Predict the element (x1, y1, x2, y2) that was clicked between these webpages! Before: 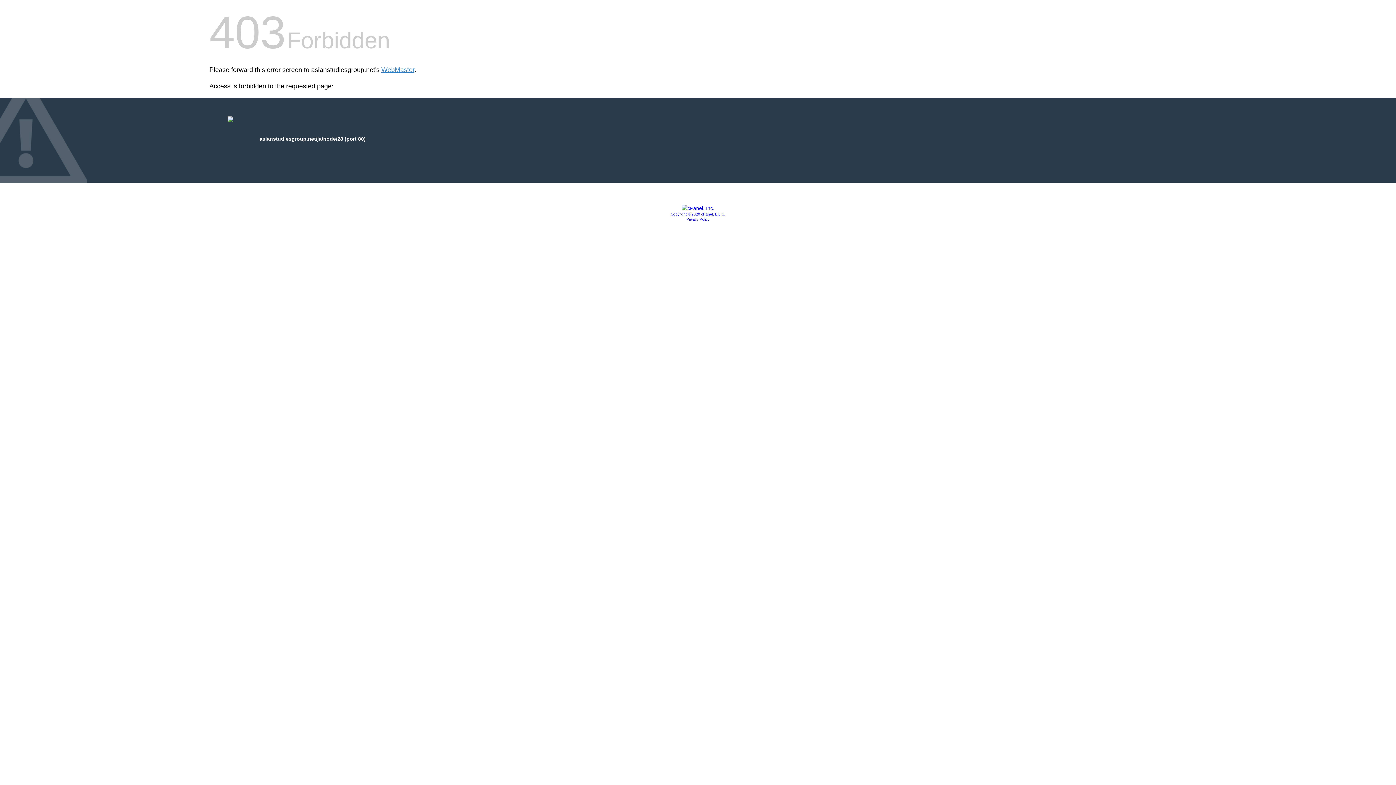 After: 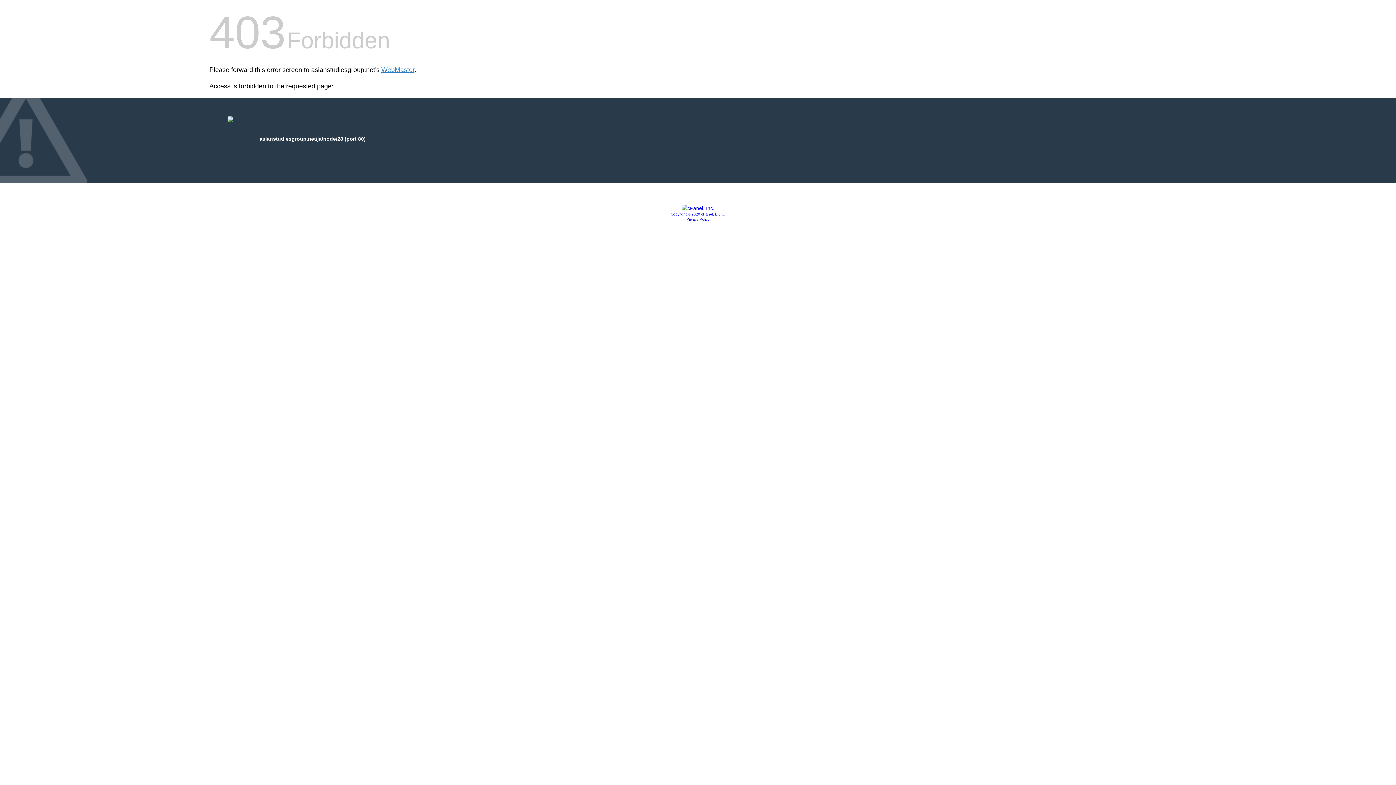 Action: label: Copyright © 2020 cPanel, L.L.C. bbox: (670, 212, 725, 216)